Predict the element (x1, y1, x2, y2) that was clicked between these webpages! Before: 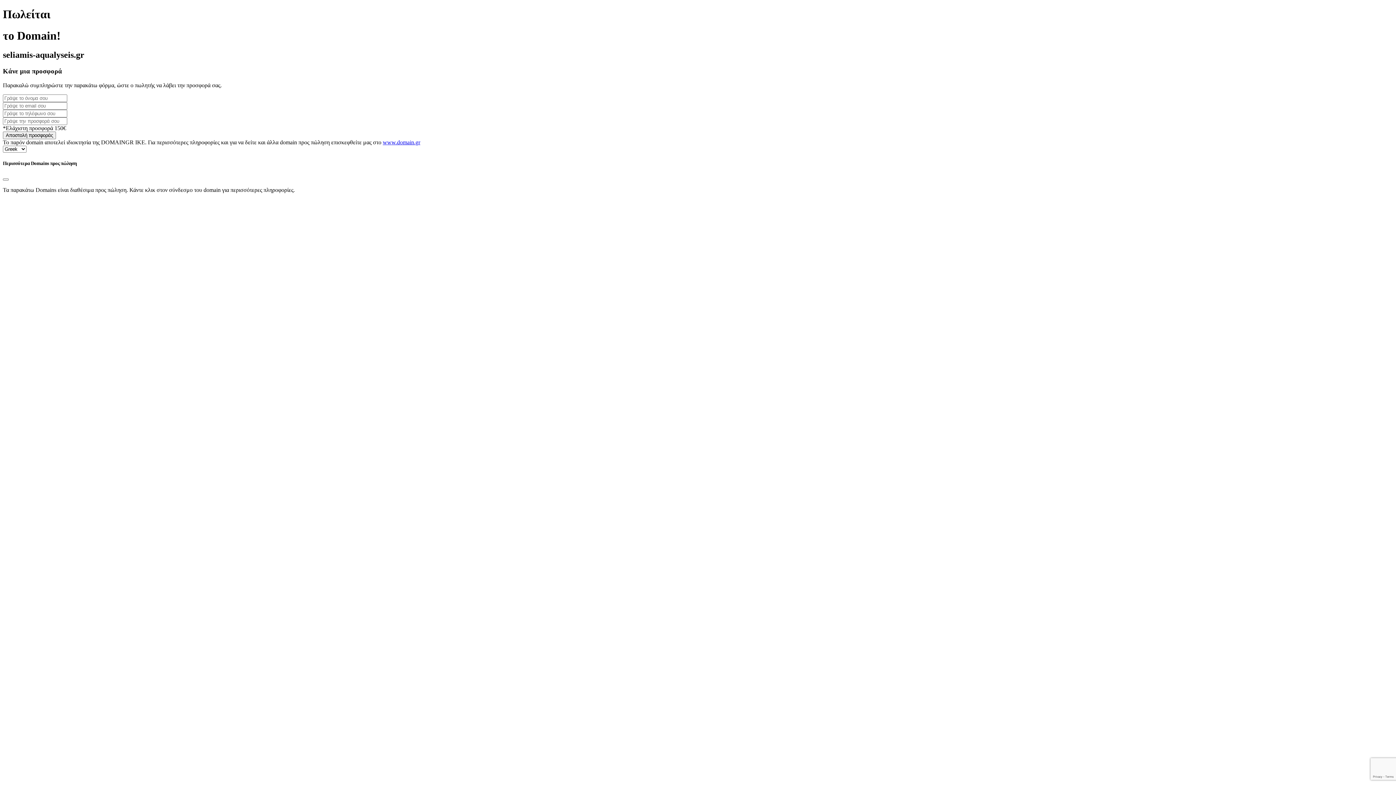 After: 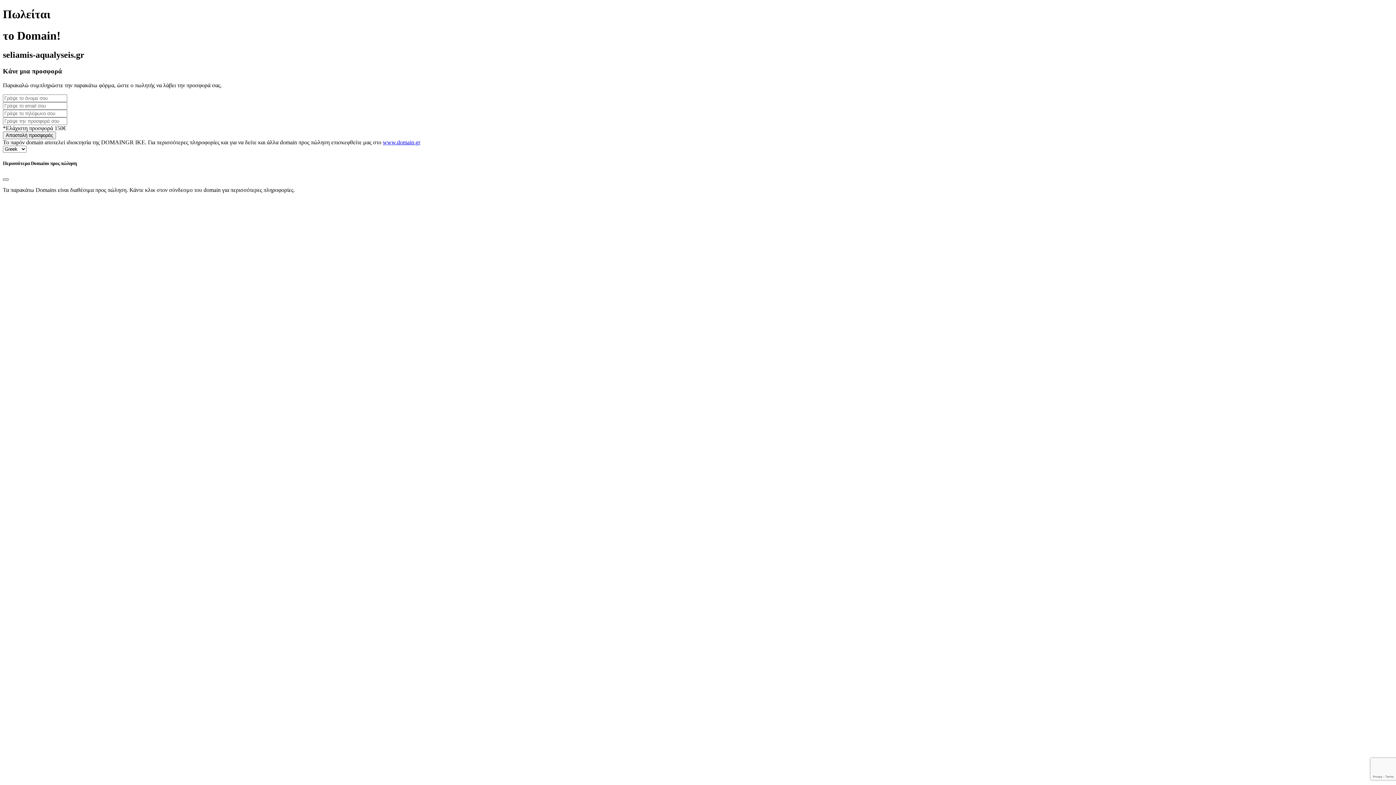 Action: label: Close bbox: (2, 178, 8, 180)